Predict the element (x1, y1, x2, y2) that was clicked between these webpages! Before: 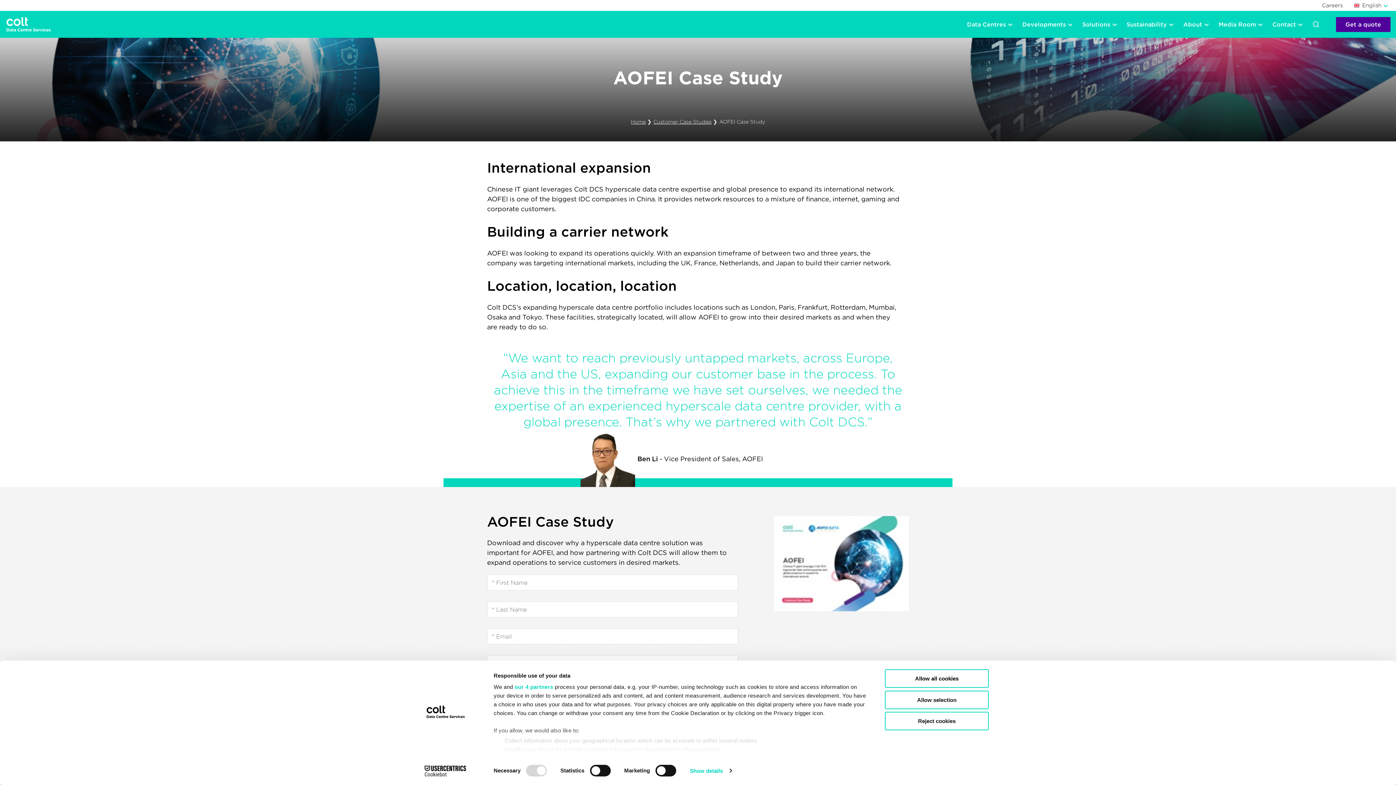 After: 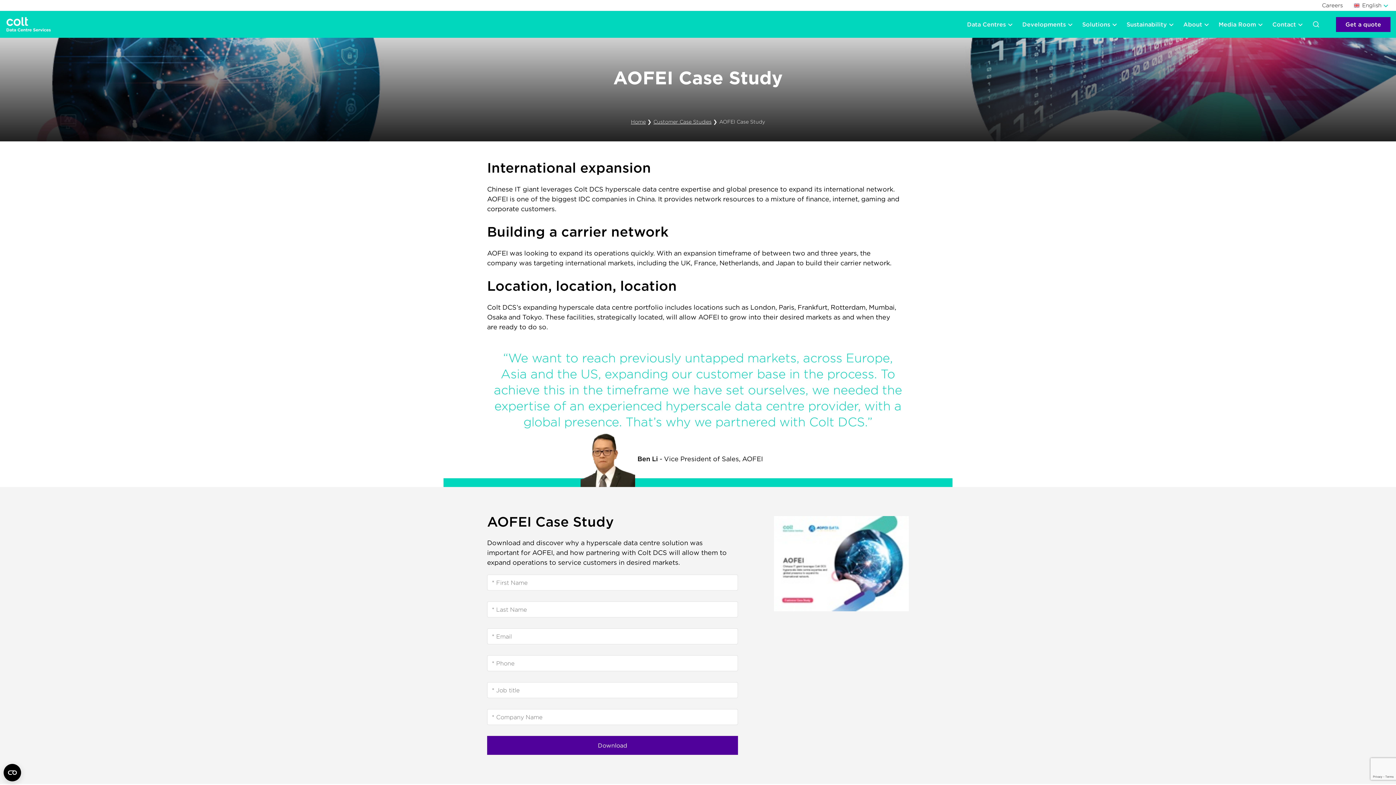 Action: label: Allow all cookies bbox: (885, 669, 989, 688)